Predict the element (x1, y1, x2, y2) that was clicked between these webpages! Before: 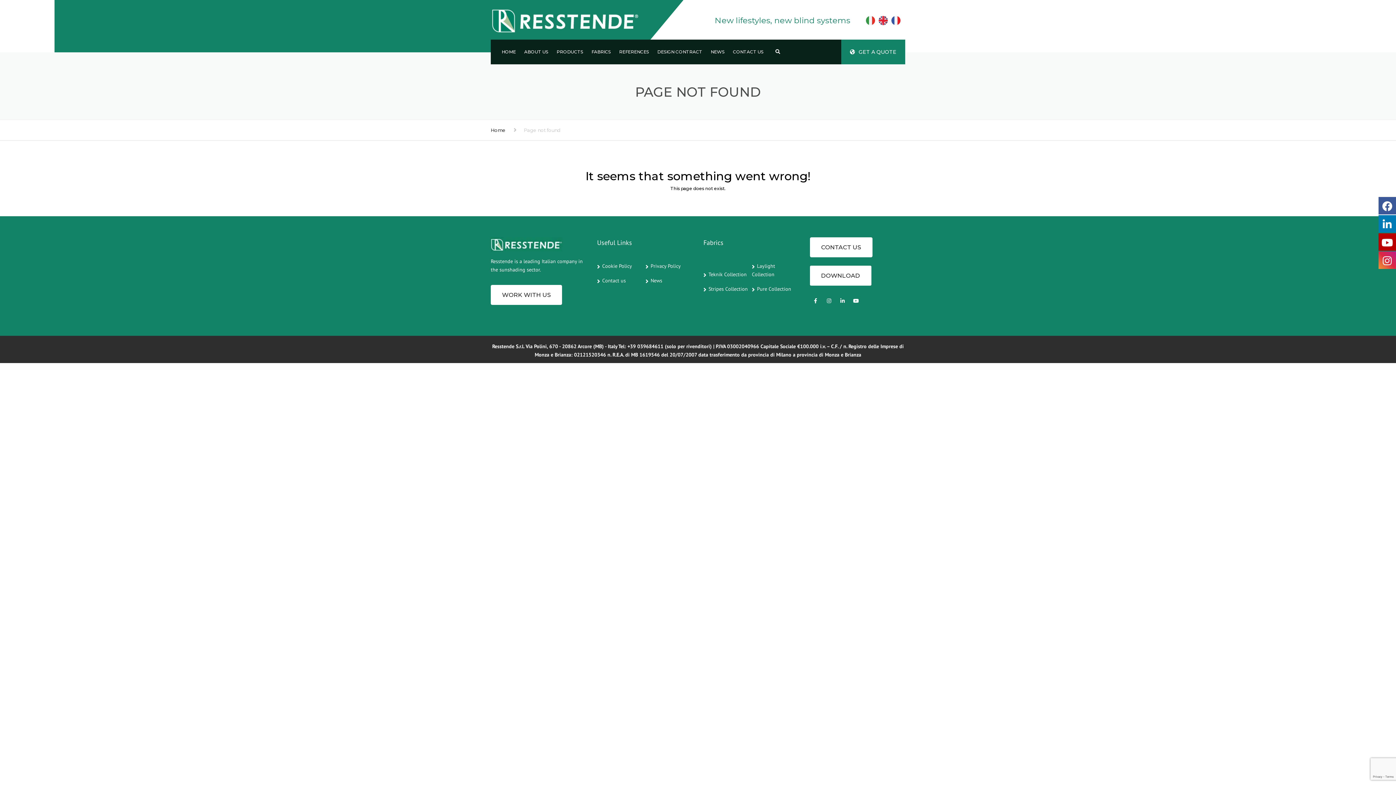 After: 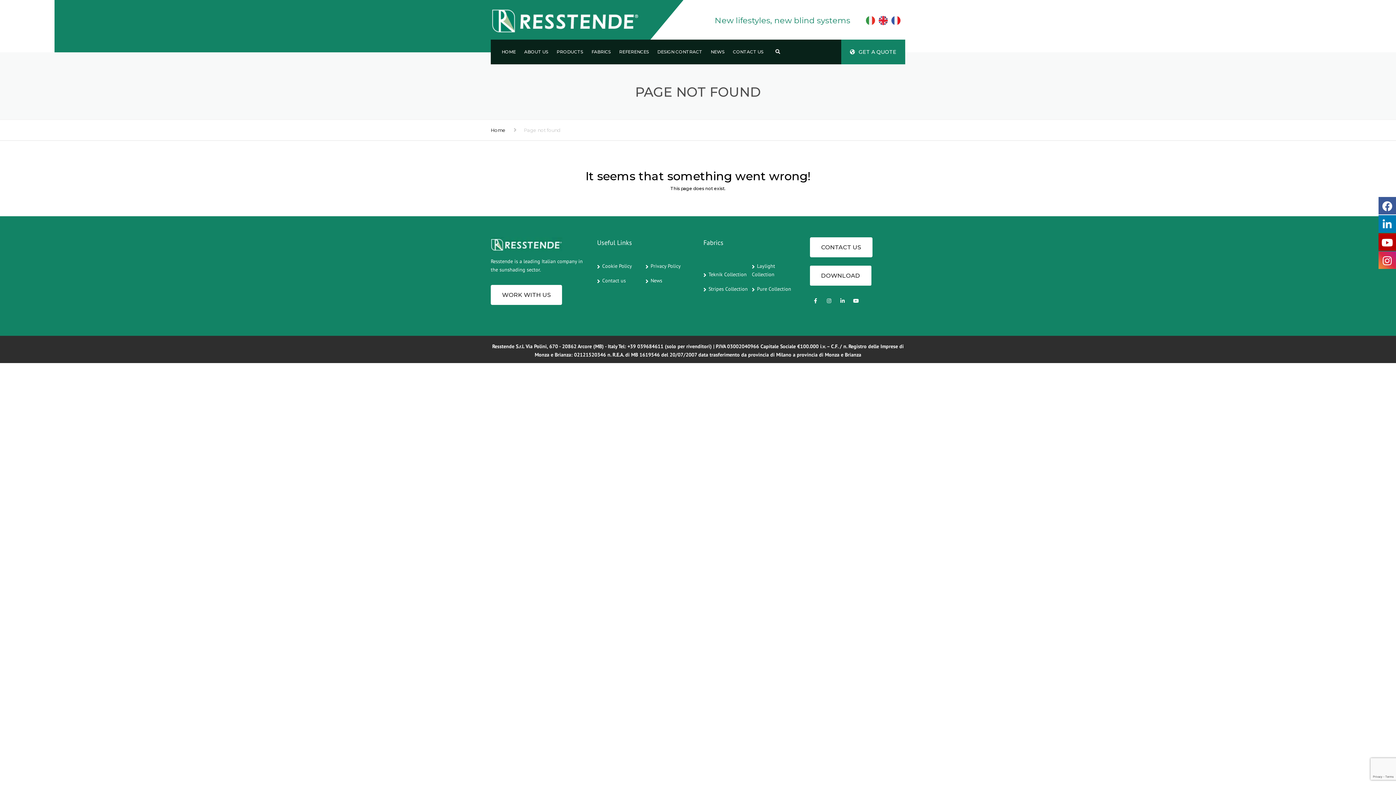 Action: bbox: (1378, 232, 1396, 250)